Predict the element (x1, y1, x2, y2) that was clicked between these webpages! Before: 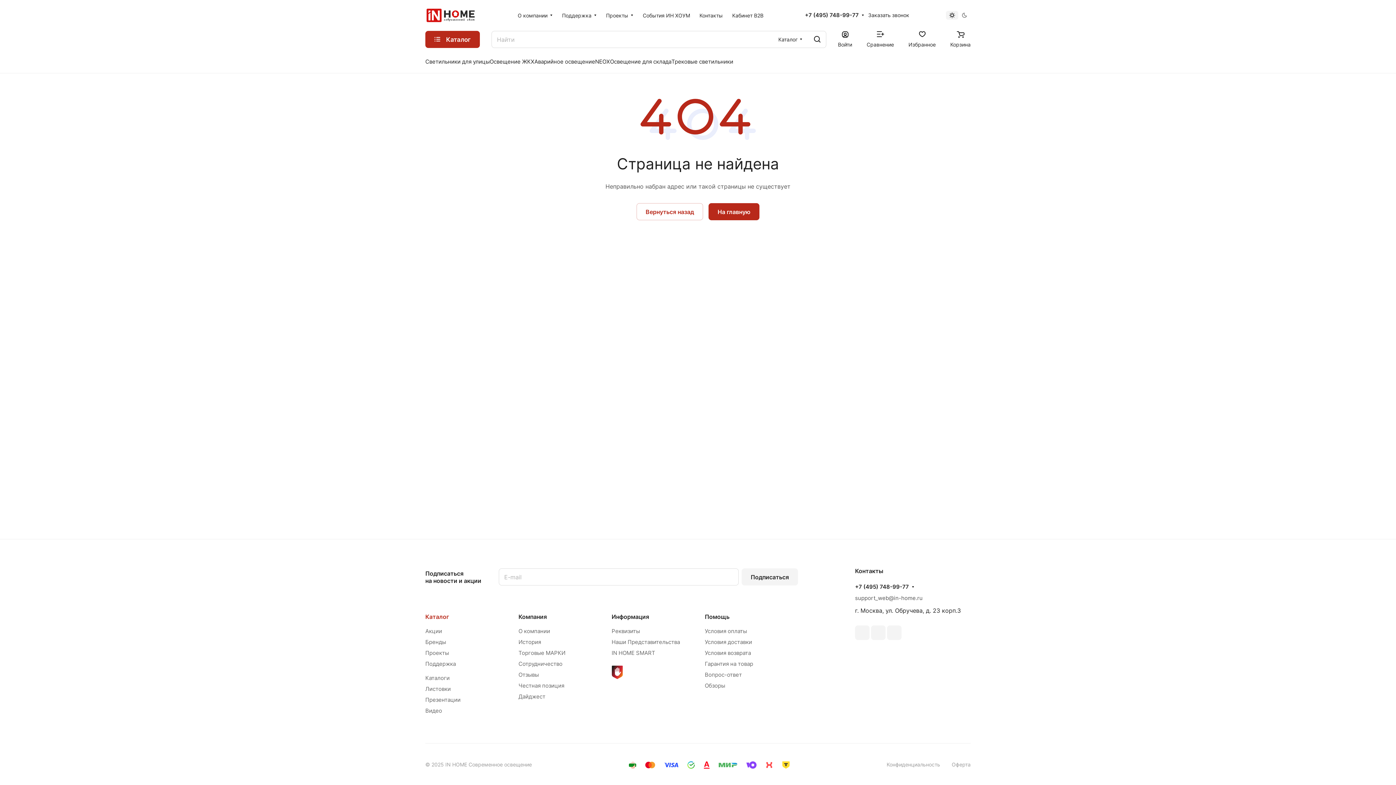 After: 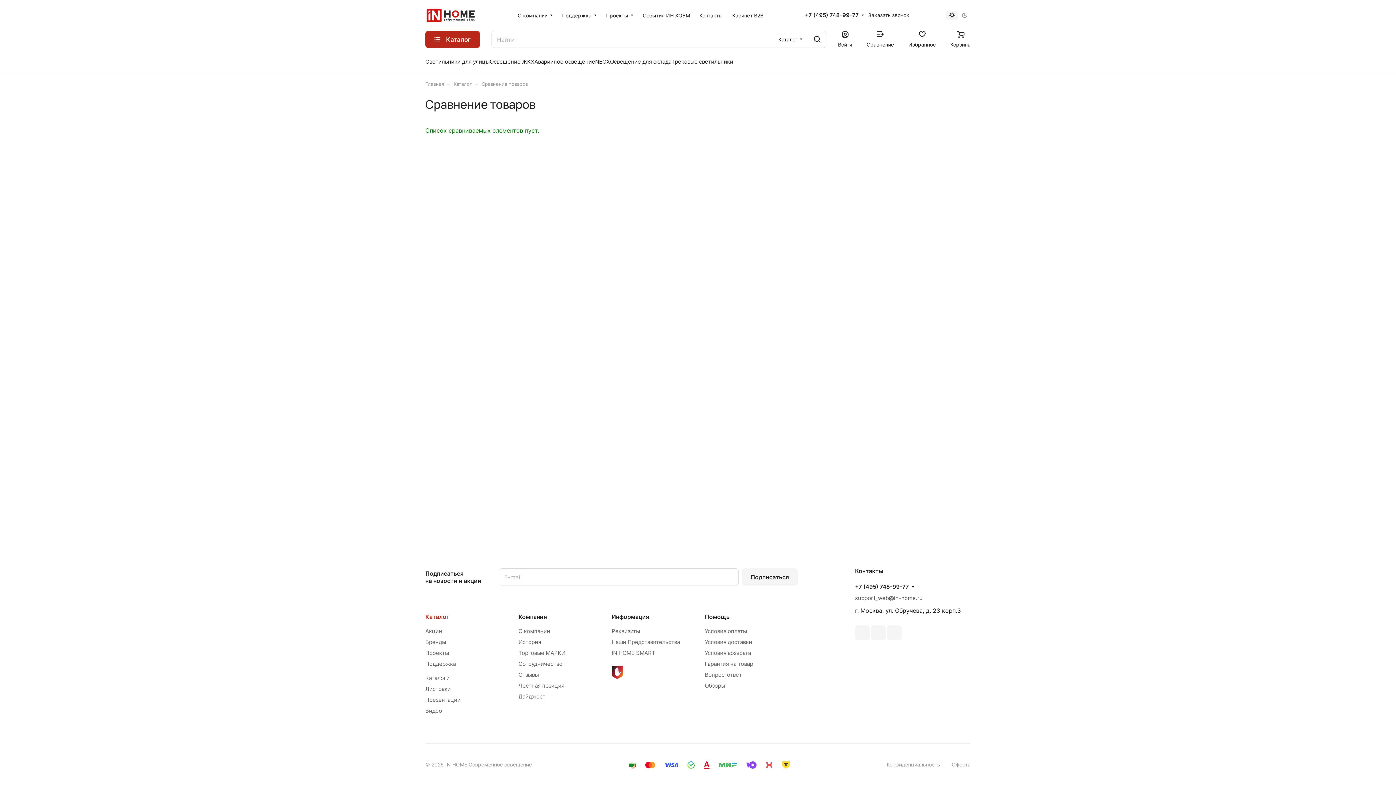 Action: bbox: (866, 31, 894, 47) label: Сравнение